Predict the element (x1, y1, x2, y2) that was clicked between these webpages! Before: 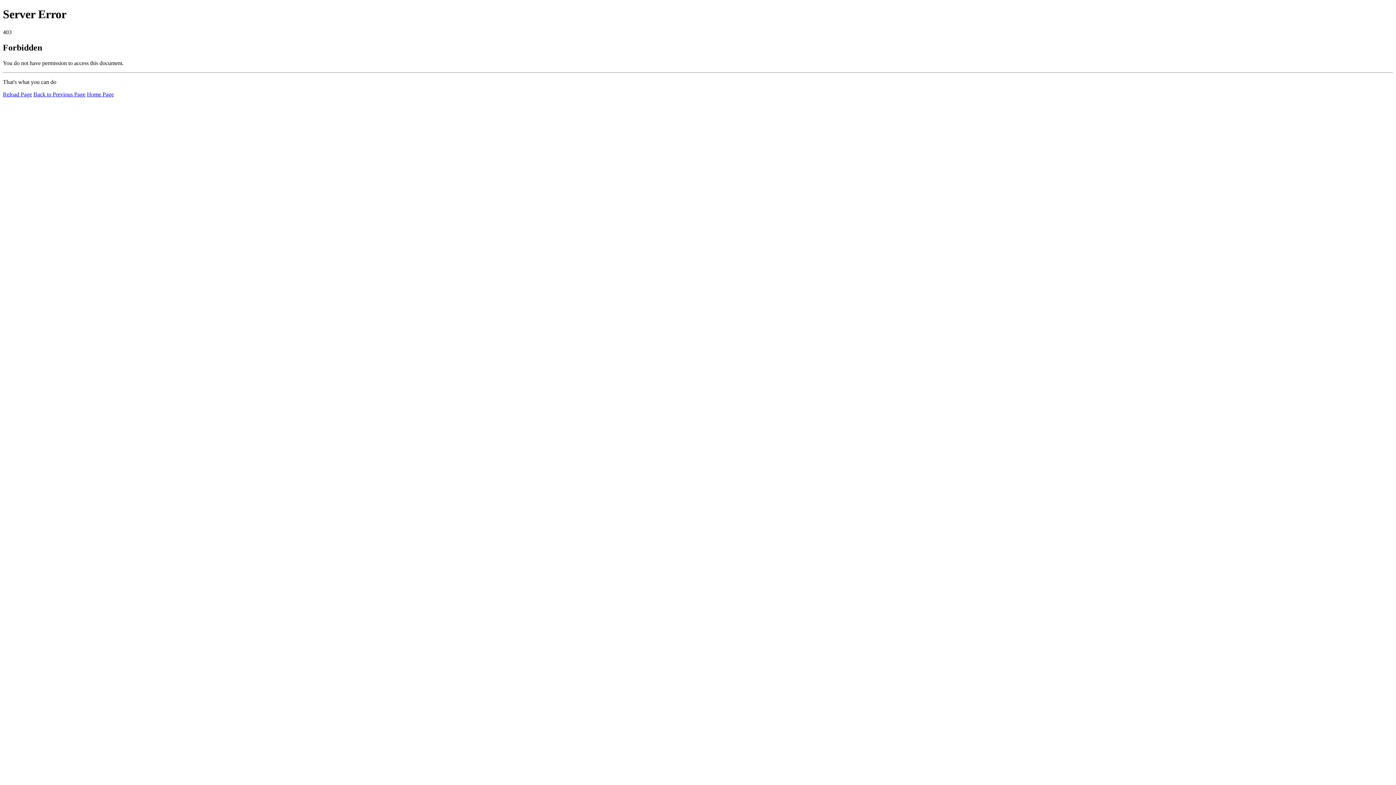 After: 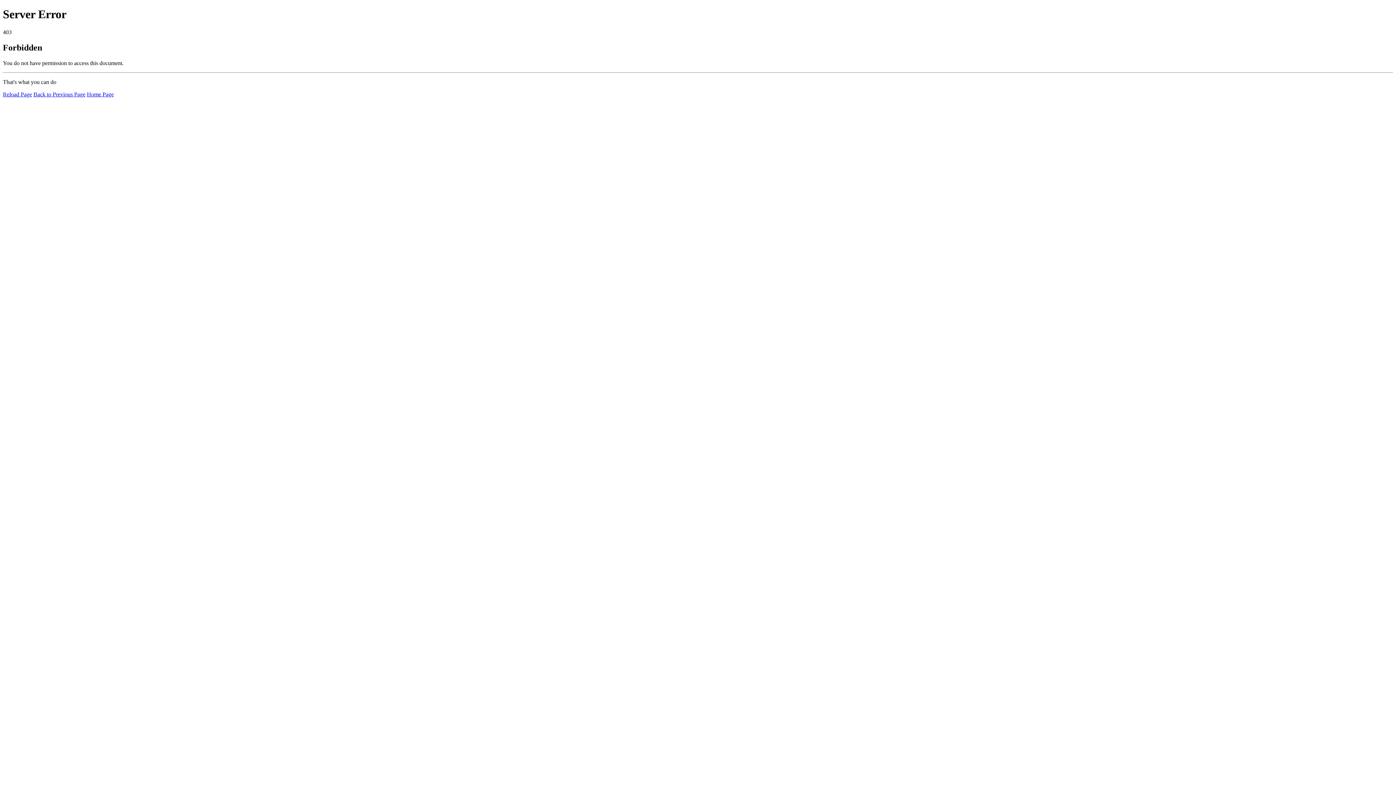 Action: bbox: (2, 91, 32, 97) label: Reload Page